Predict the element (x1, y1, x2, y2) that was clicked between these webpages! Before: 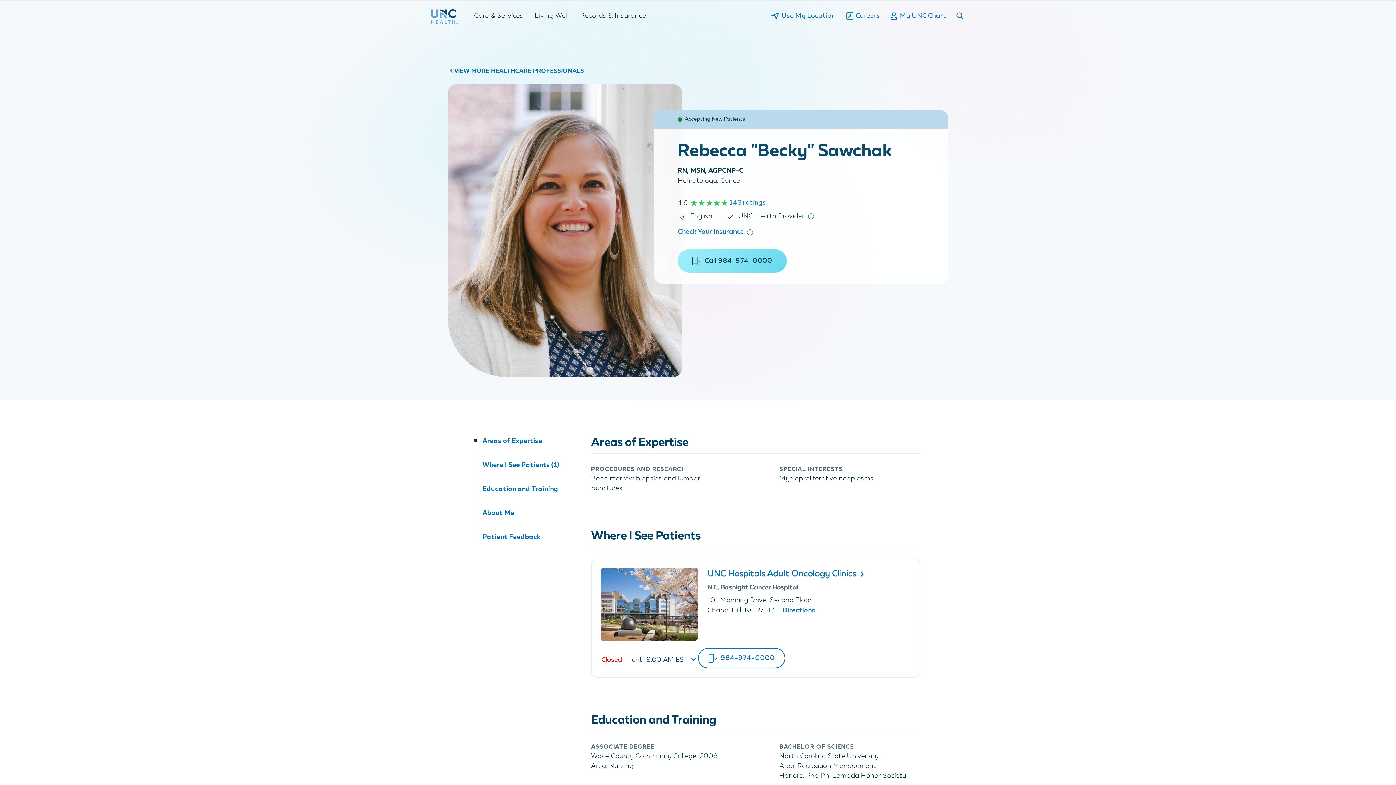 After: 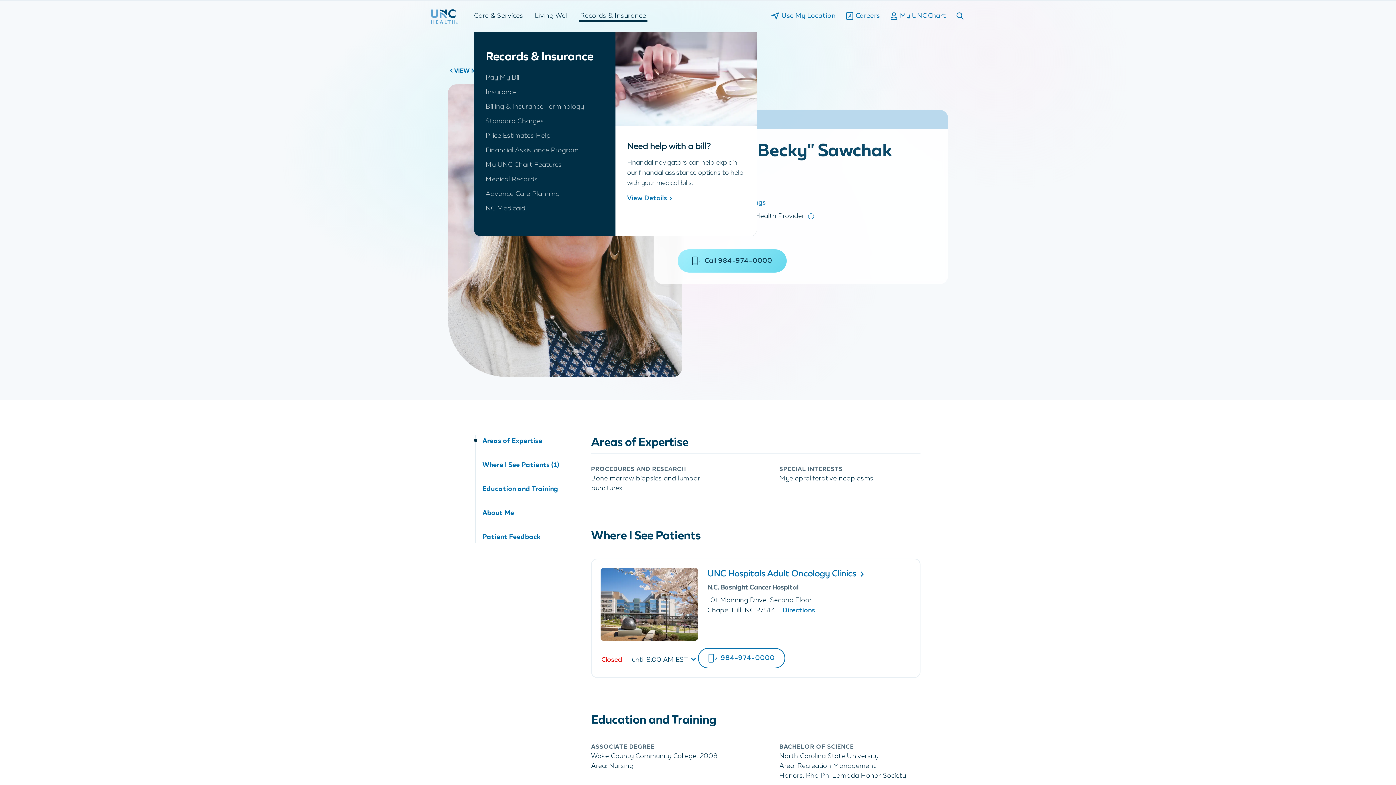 Action: label: Records & Insurance bbox: (580, 0, 646, 32)